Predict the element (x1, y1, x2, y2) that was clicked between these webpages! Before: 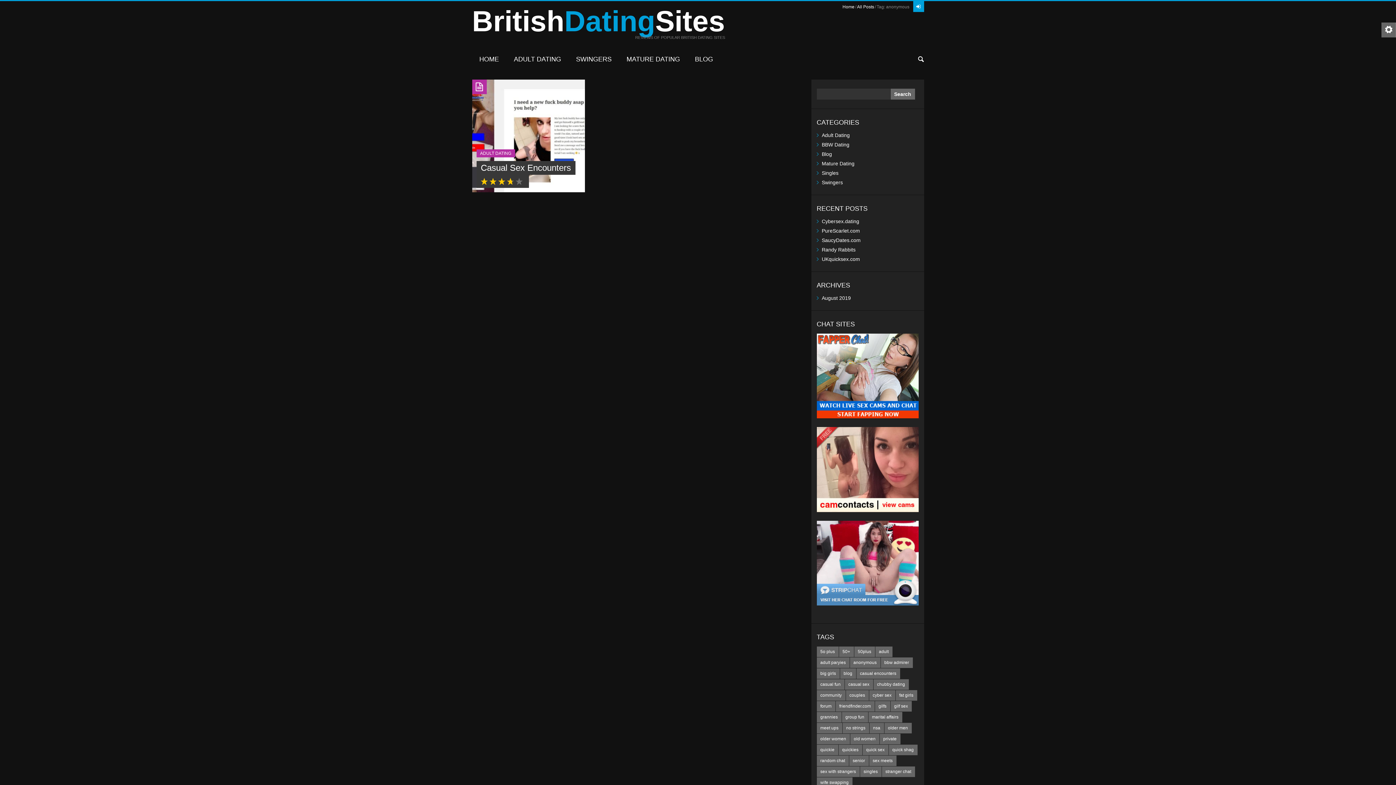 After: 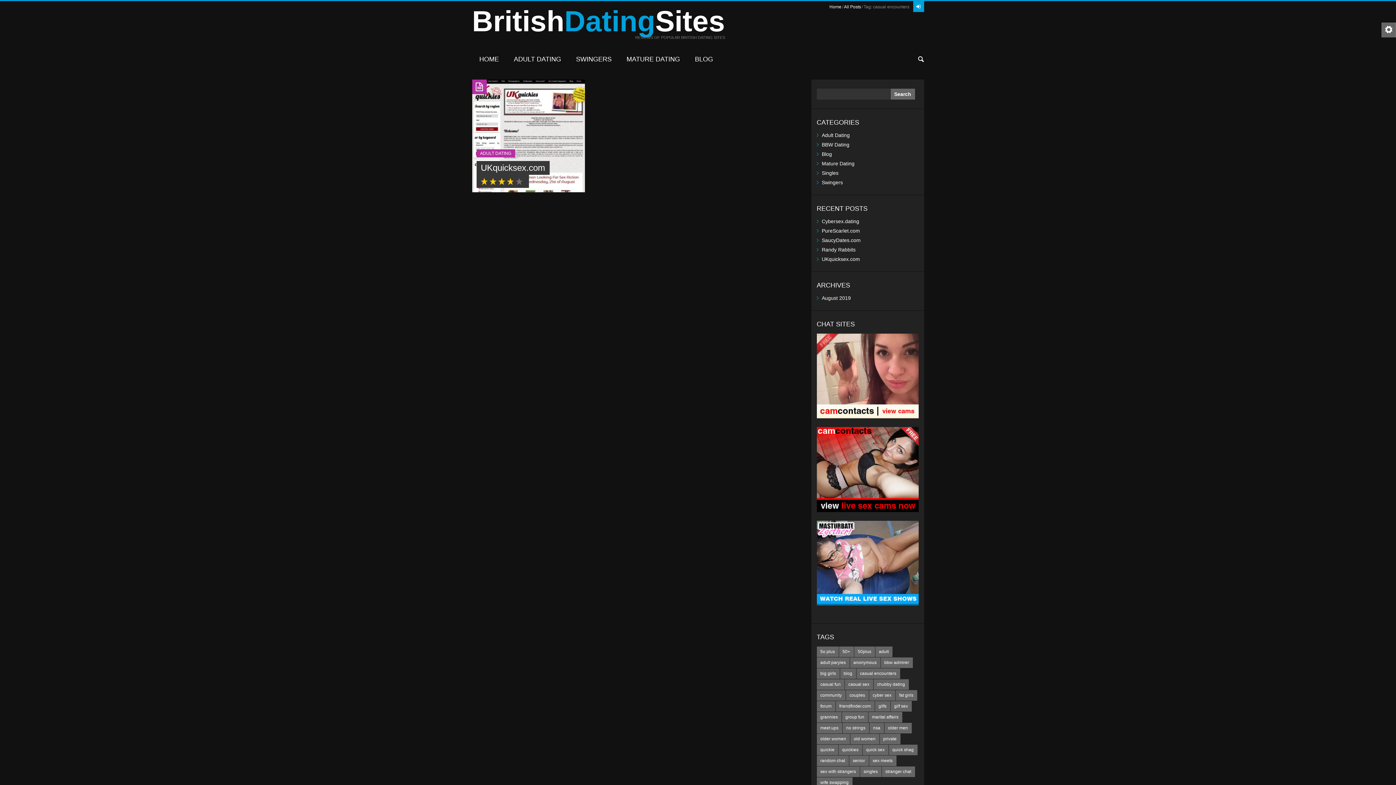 Action: bbox: (856, 668, 900, 679) label: casual encounters (1 item)